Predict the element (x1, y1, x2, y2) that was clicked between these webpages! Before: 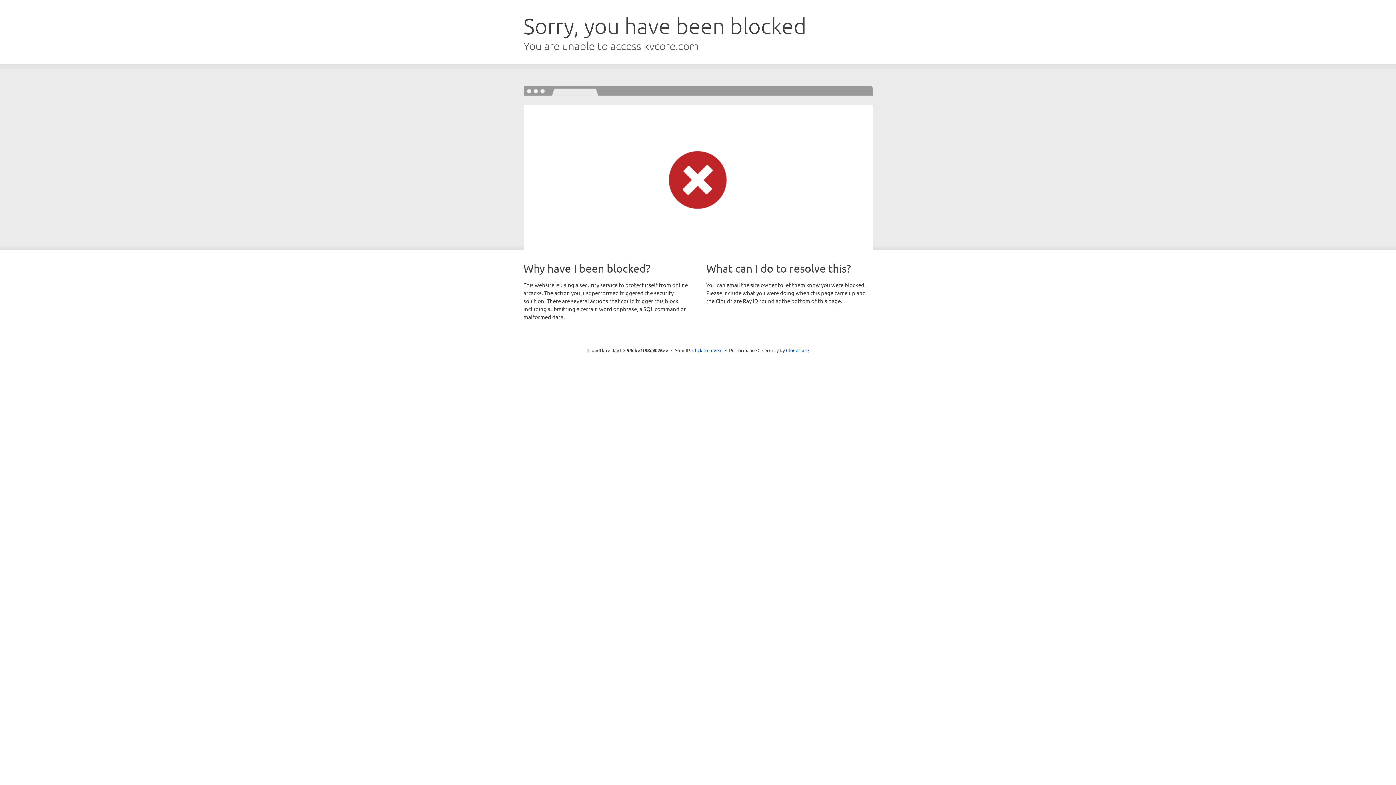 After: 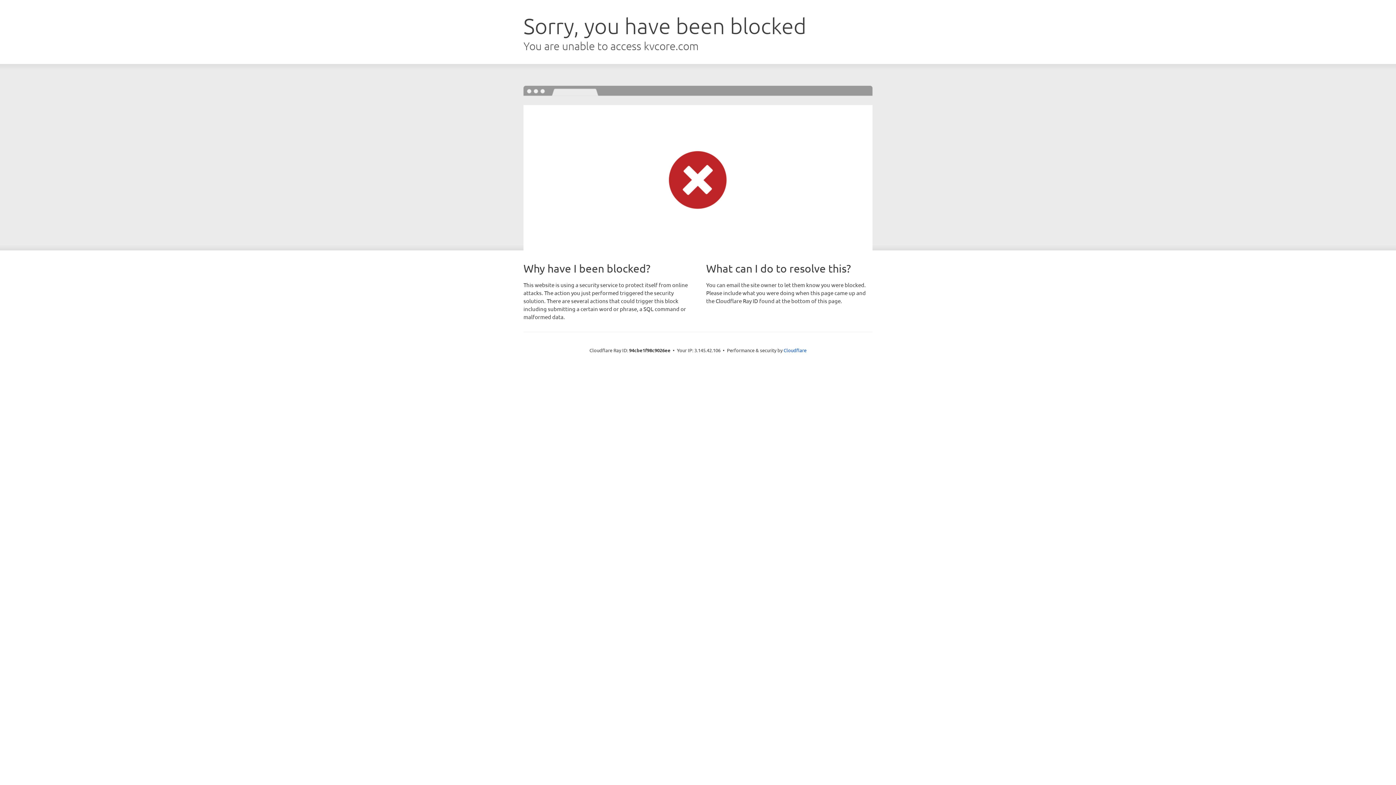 Action: label: Click to reveal bbox: (692, 346, 722, 353)